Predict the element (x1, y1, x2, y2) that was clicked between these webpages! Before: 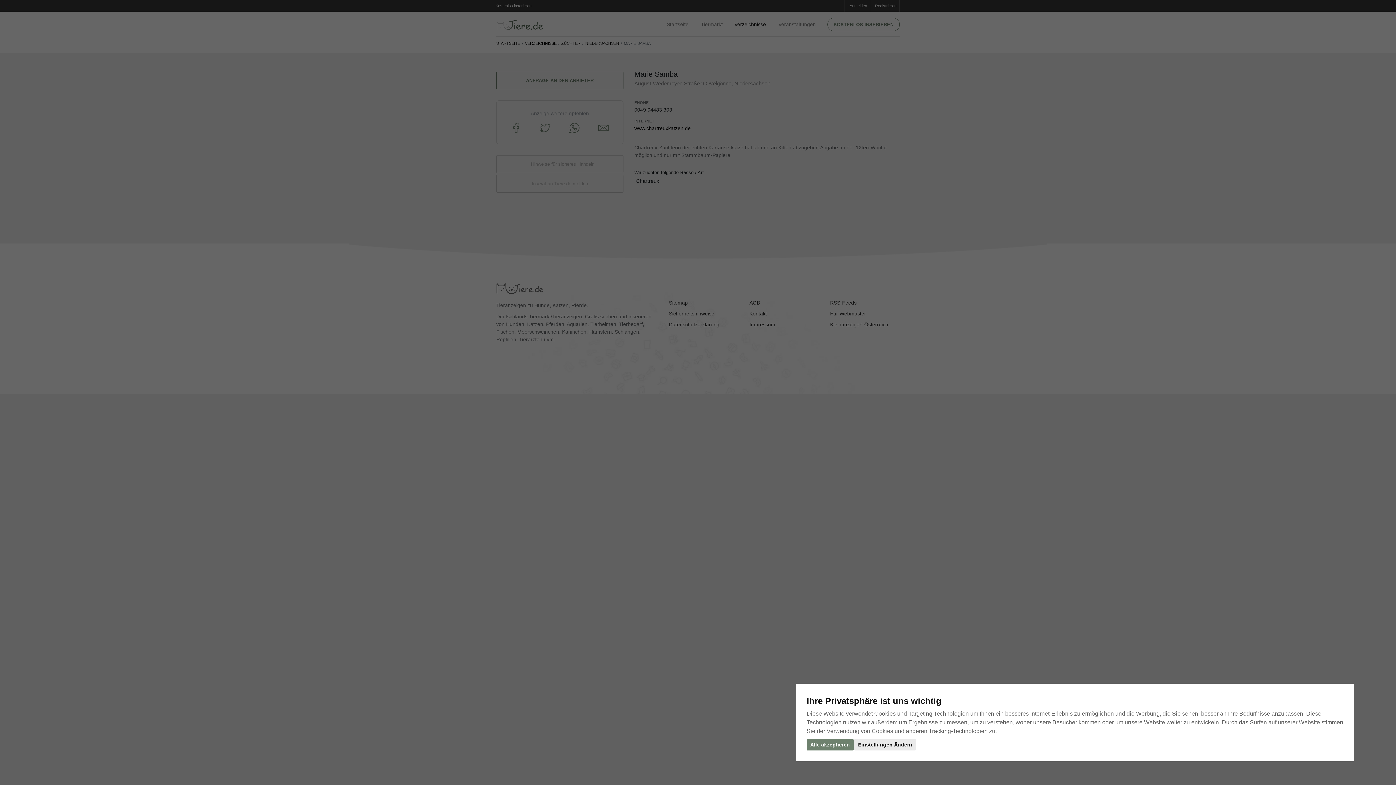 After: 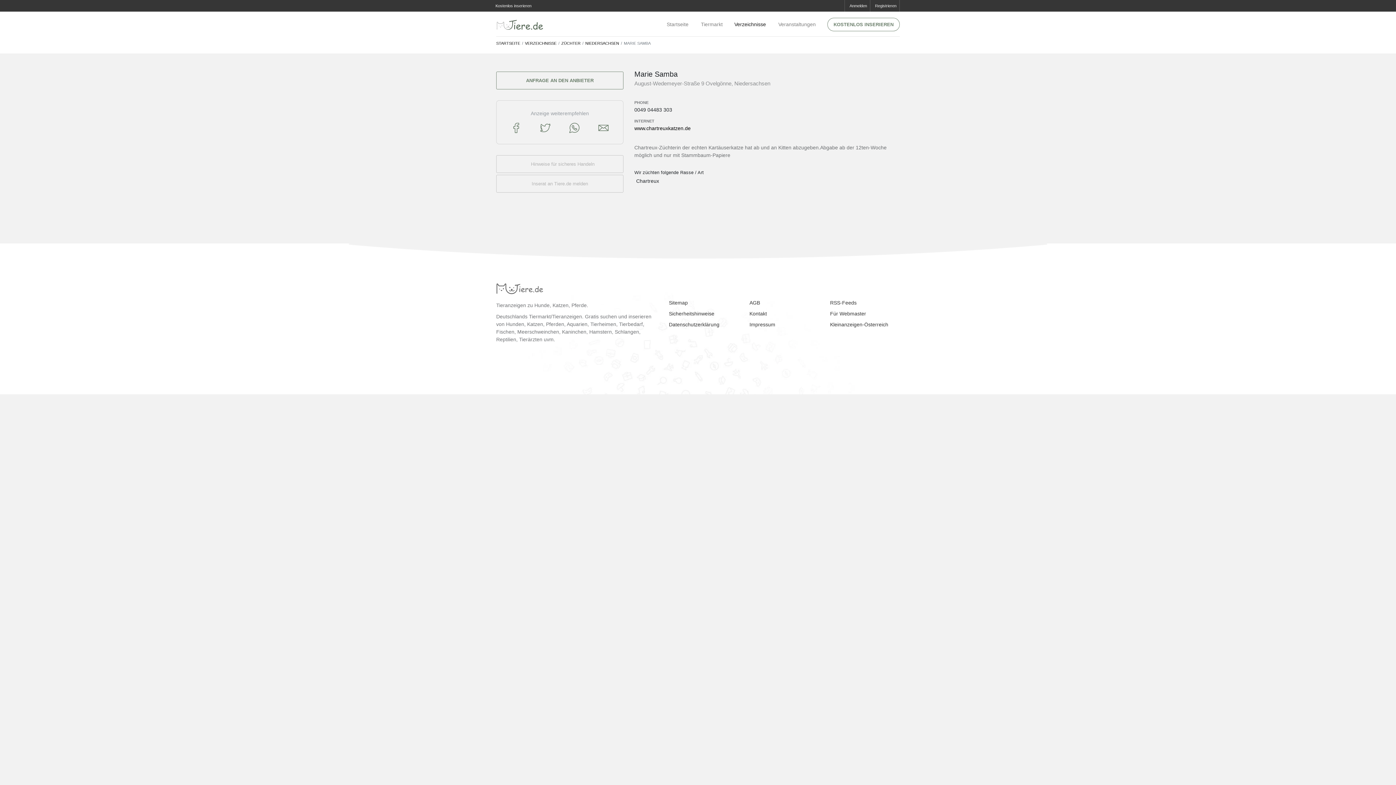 Action: label: Alle akzeptieren bbox: (806, 739, 853, 750)